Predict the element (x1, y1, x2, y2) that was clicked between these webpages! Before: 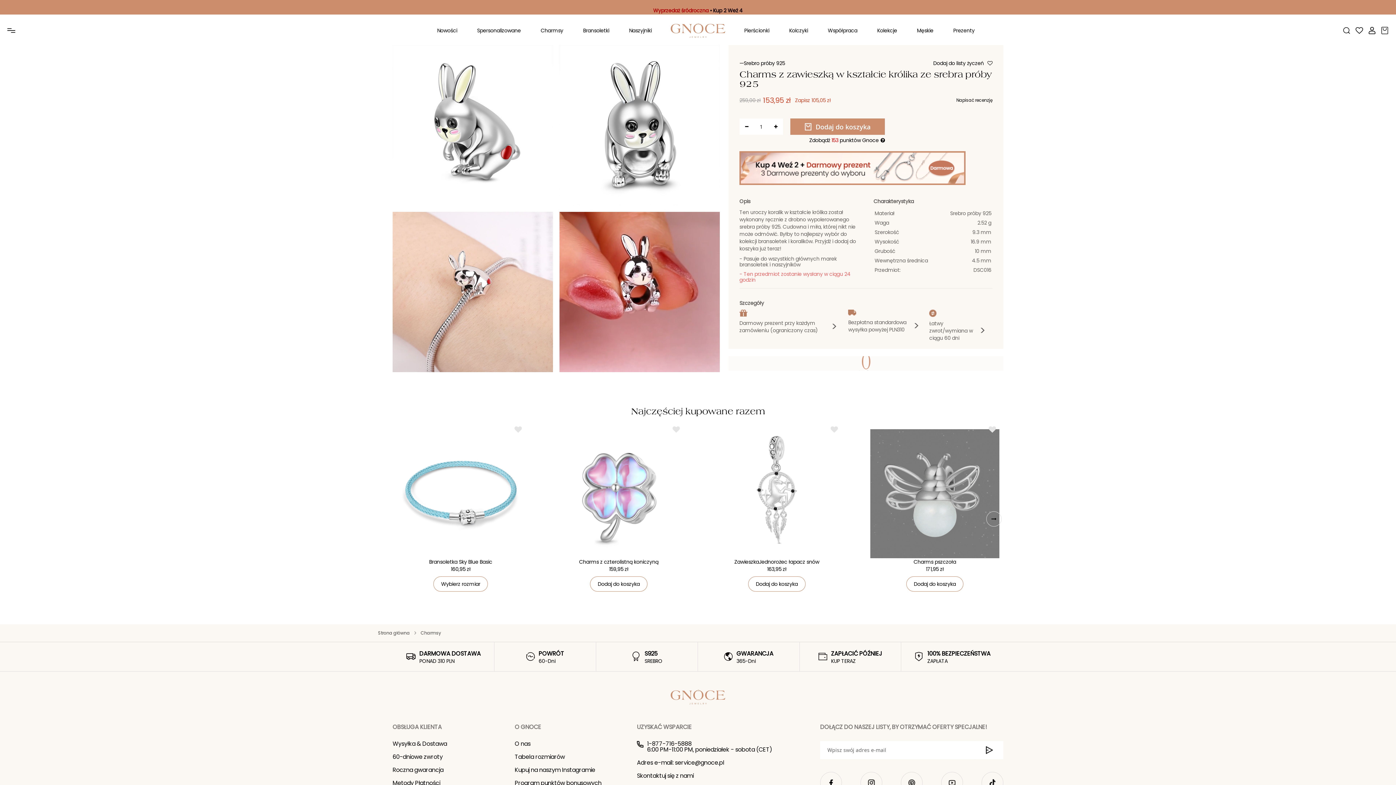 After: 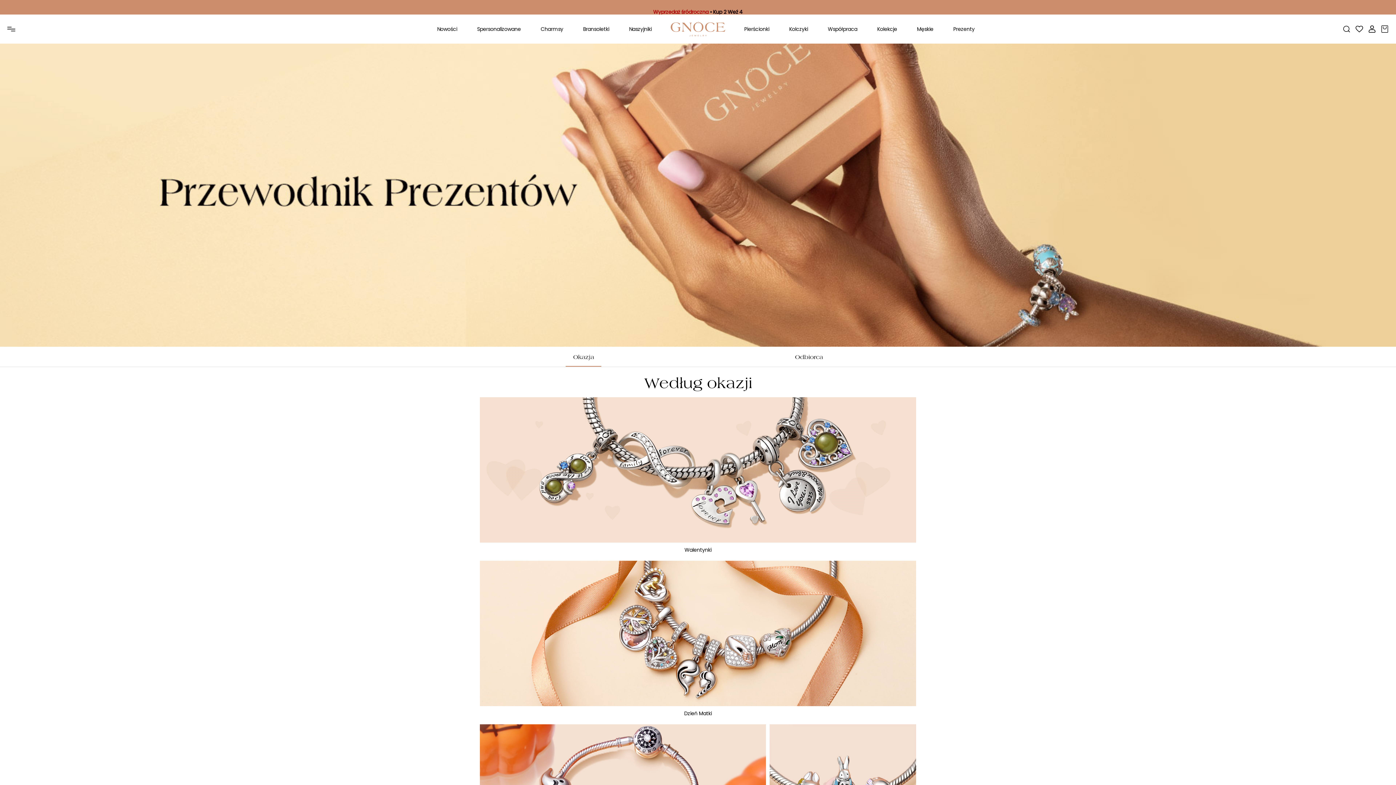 Action: label: Prezenty bbox: (953, 16, 974, 45)